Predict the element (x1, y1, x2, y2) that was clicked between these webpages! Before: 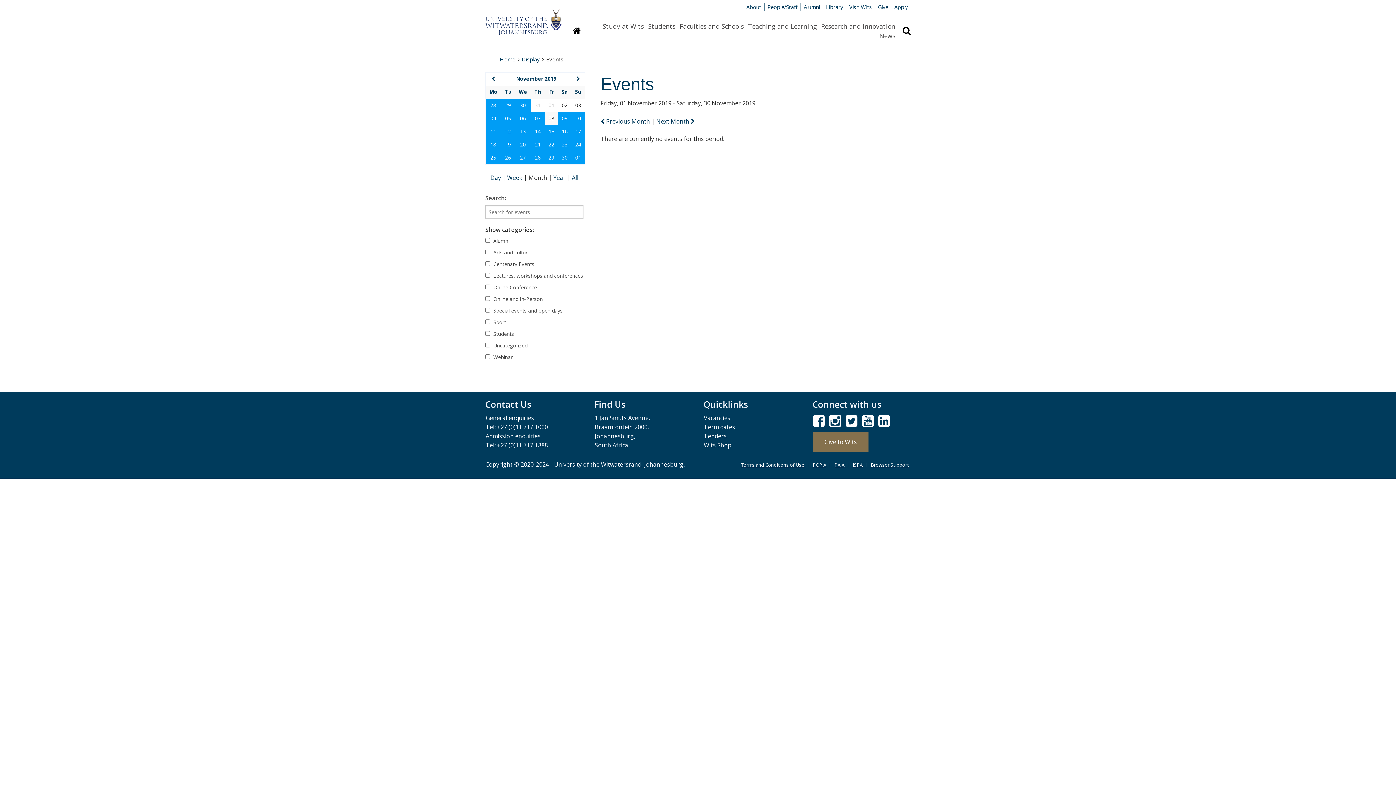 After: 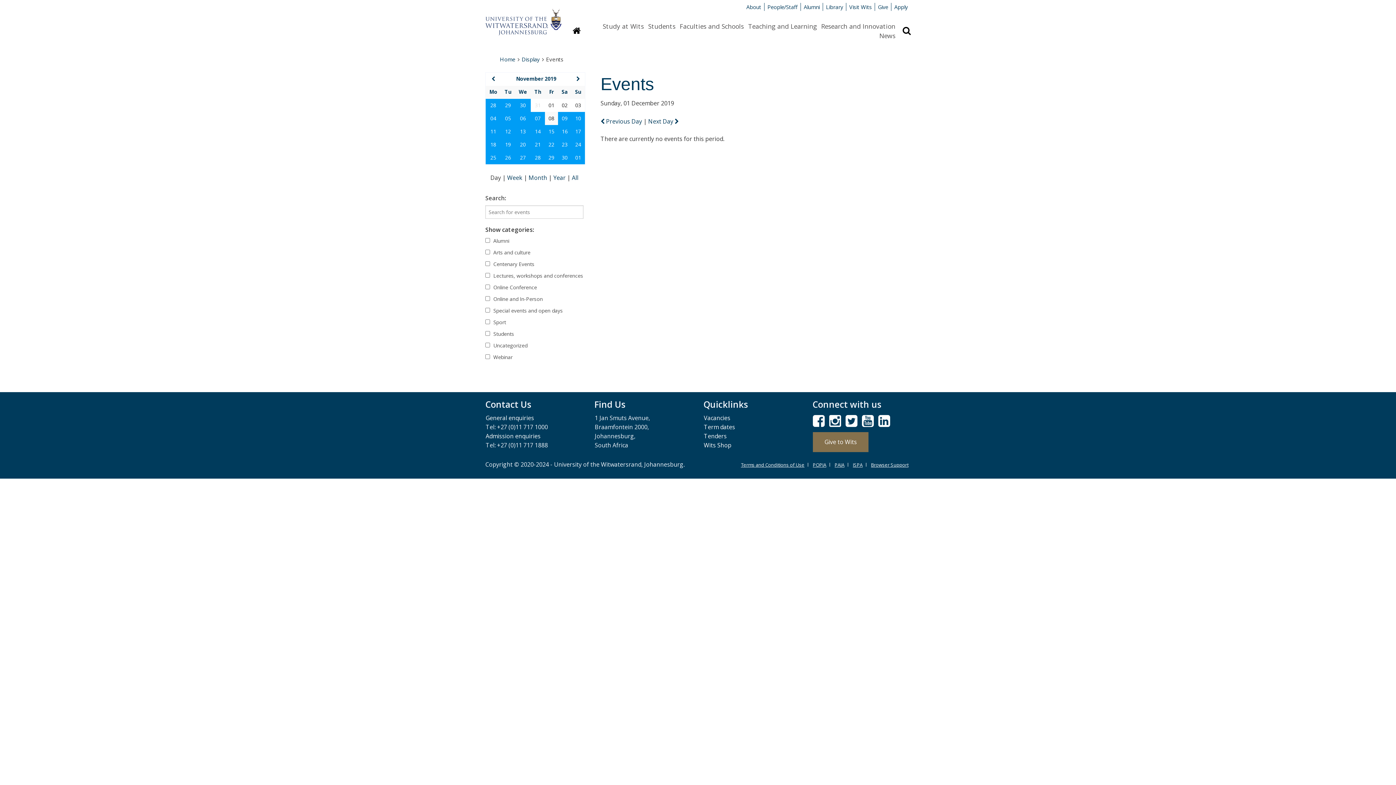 Action: bbox: (490, 173, 502, 181) label: Day 